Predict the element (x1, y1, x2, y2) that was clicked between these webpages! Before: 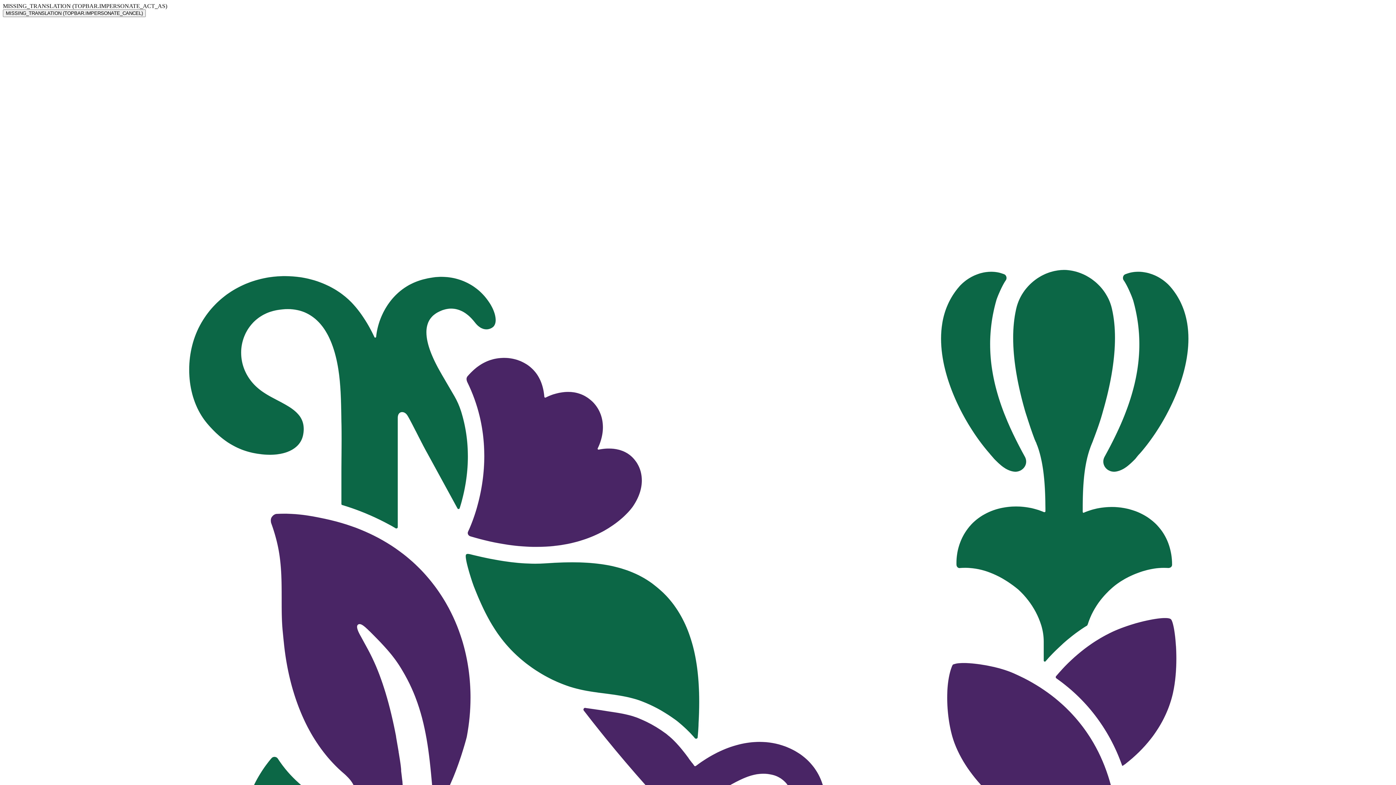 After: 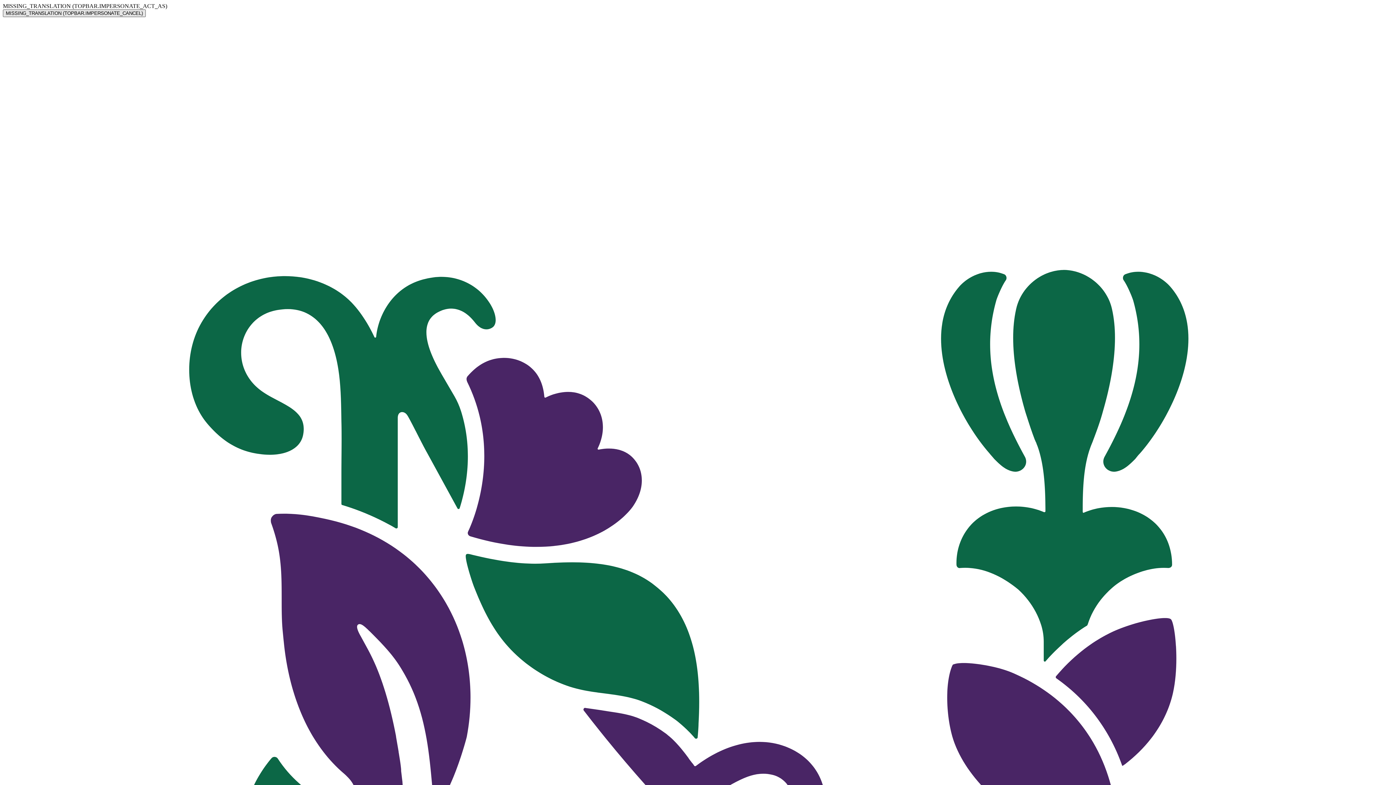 Action: label: MISSING_TRANSLATION (TOPBAR.IMPERSONATE_CANCEL) bbox: (2, 9, 145, 17)